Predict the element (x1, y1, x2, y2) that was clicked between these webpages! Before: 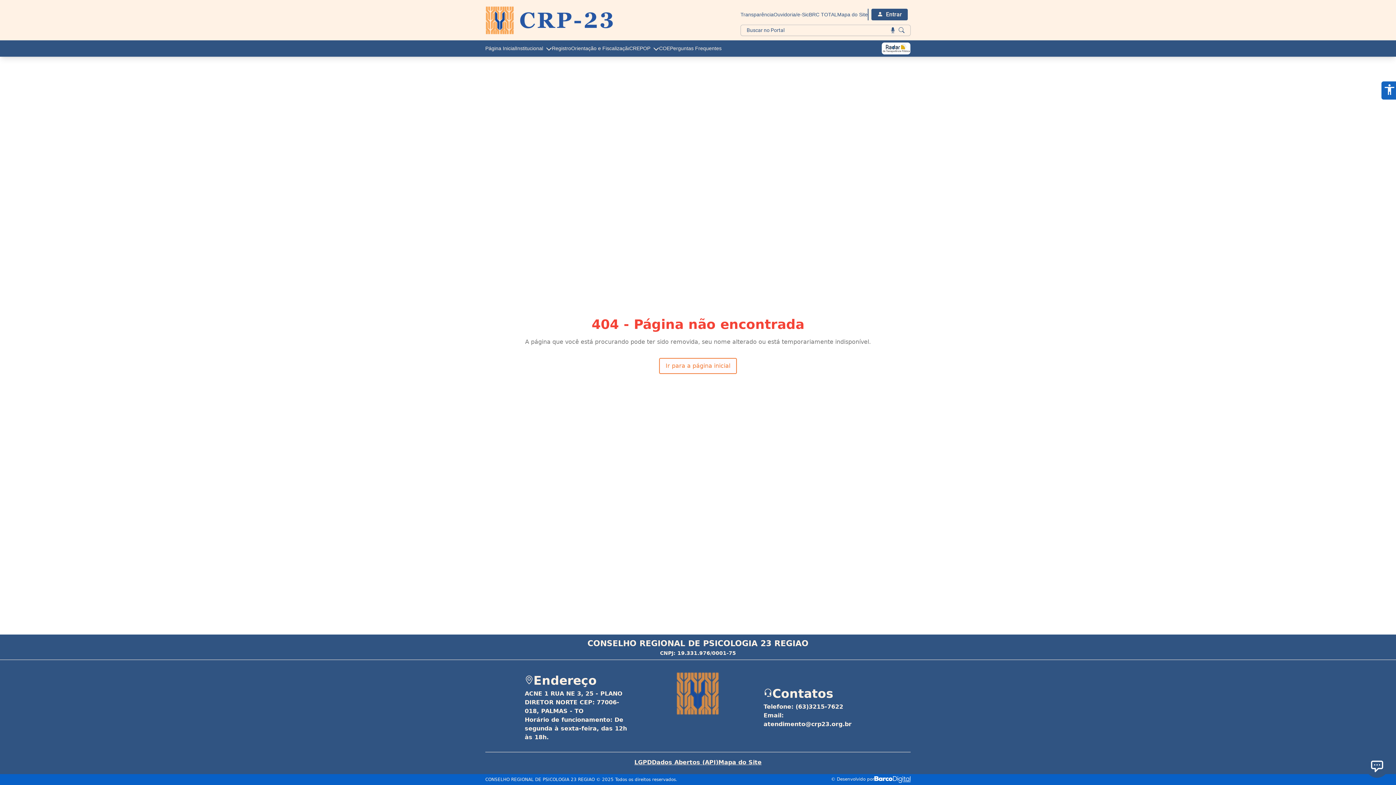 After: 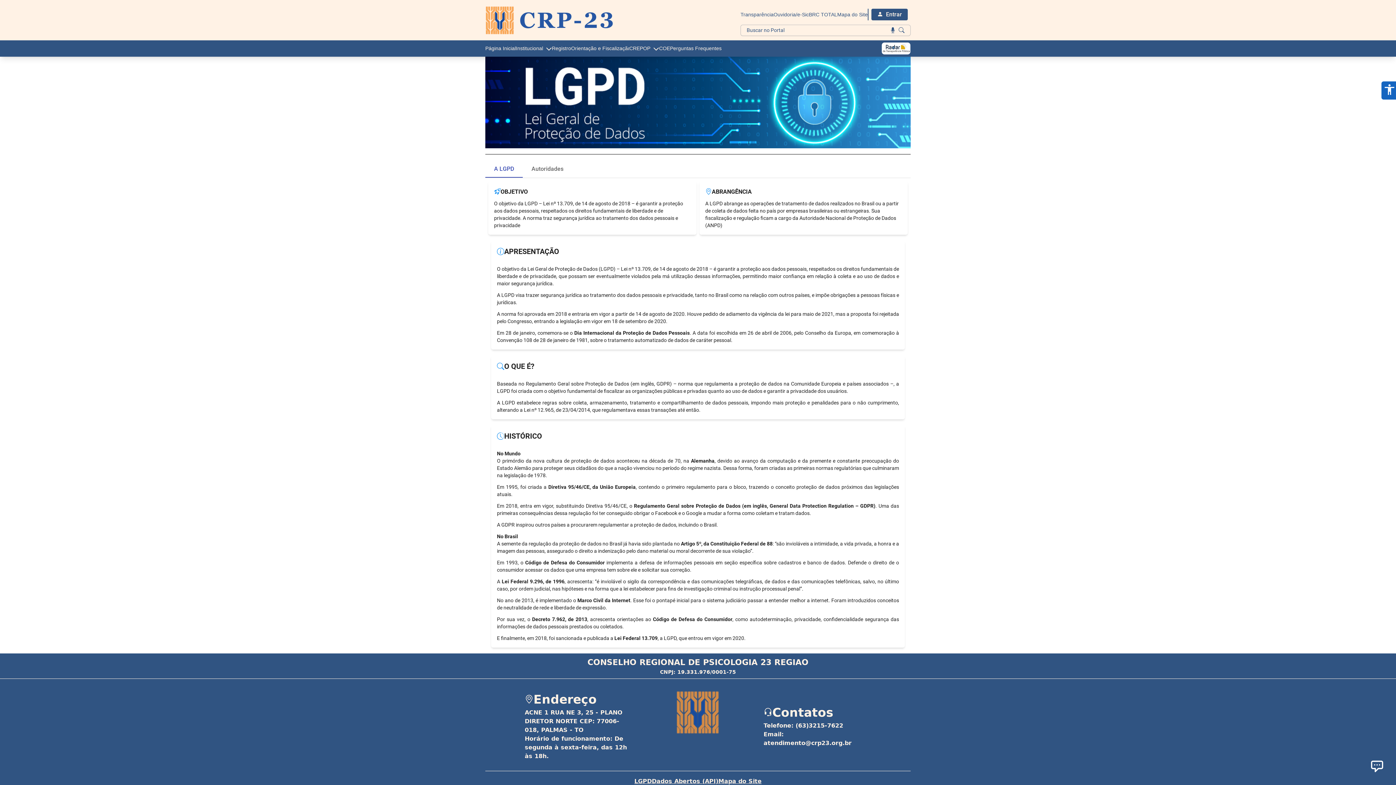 Action: bbox: (634, 758, 652, 767) label: LGPD